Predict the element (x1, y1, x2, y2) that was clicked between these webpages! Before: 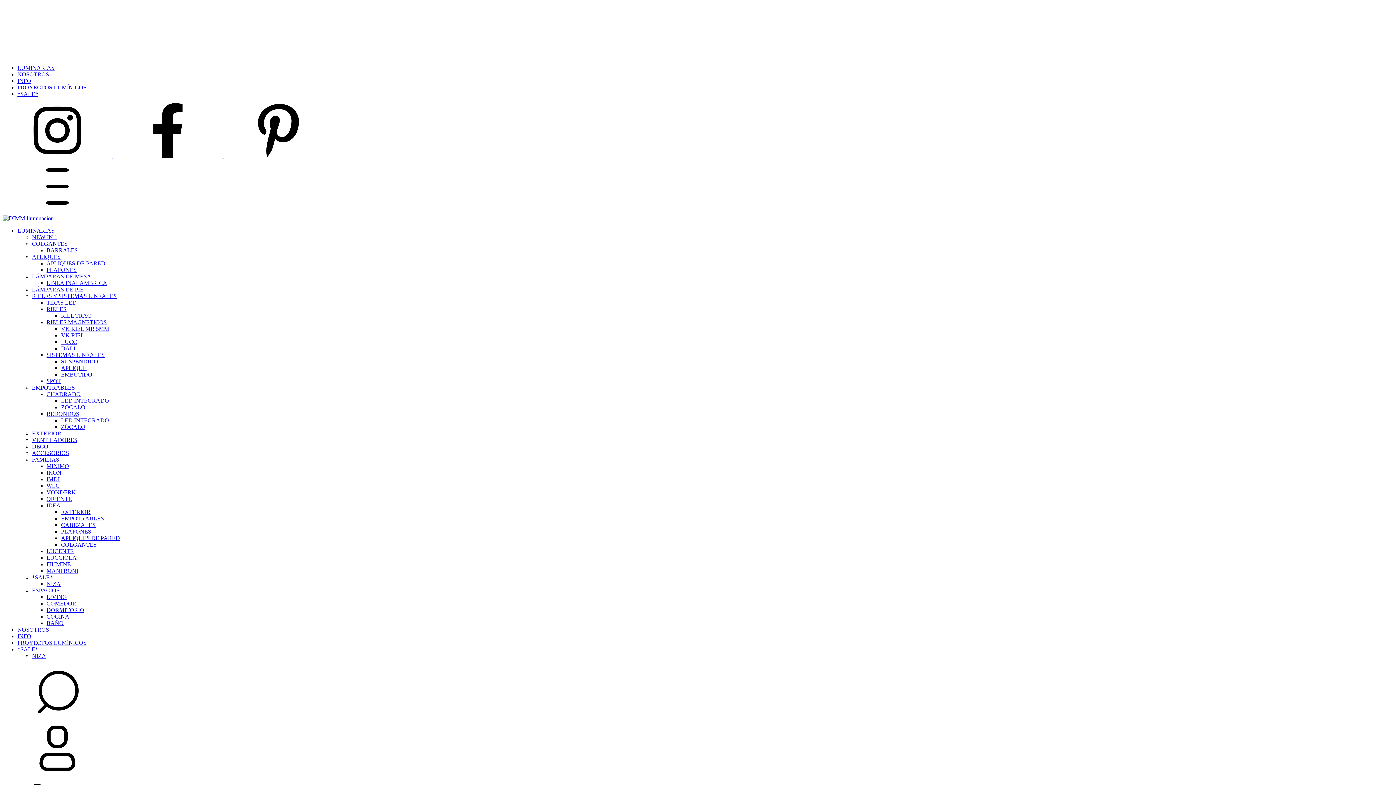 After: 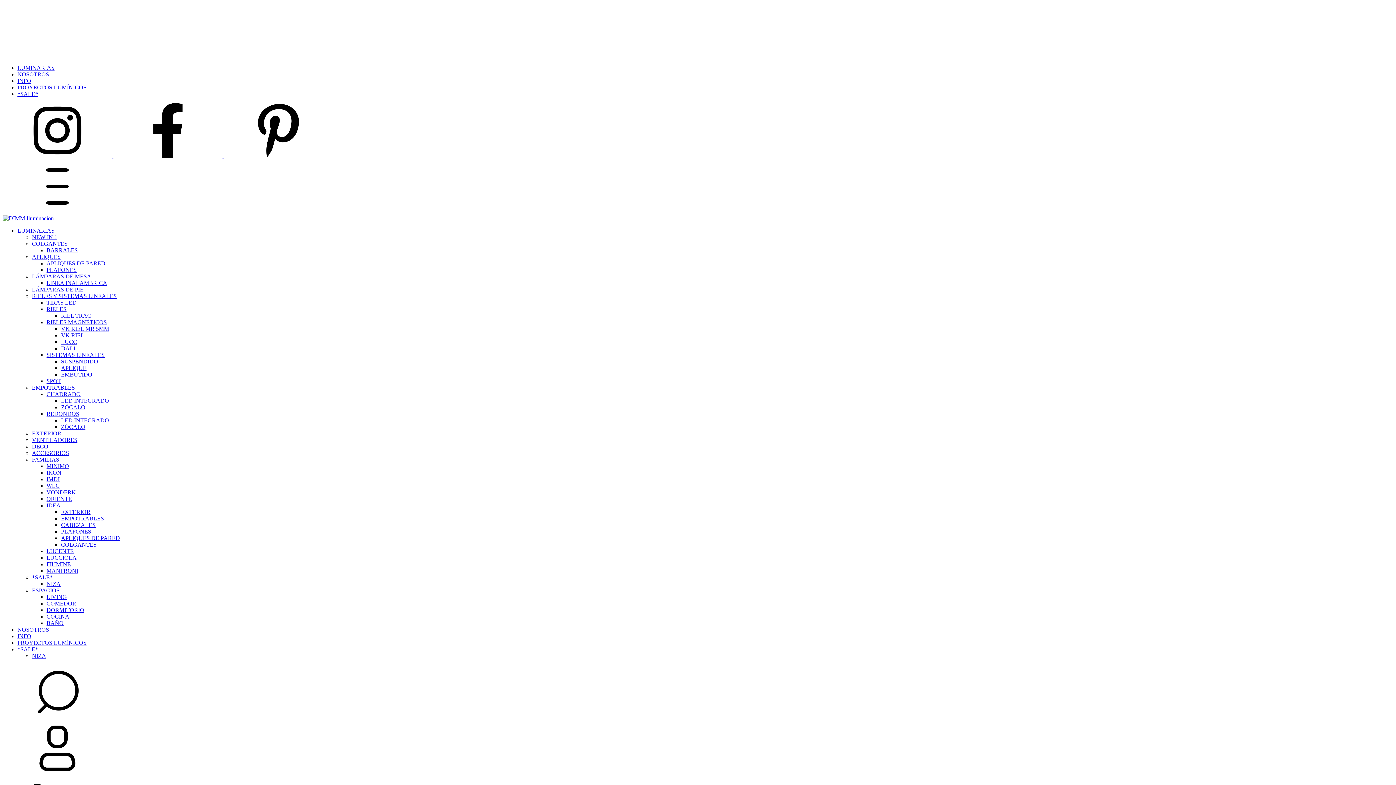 Action: label: NIZA bbox: (32, 653, 46, 659)